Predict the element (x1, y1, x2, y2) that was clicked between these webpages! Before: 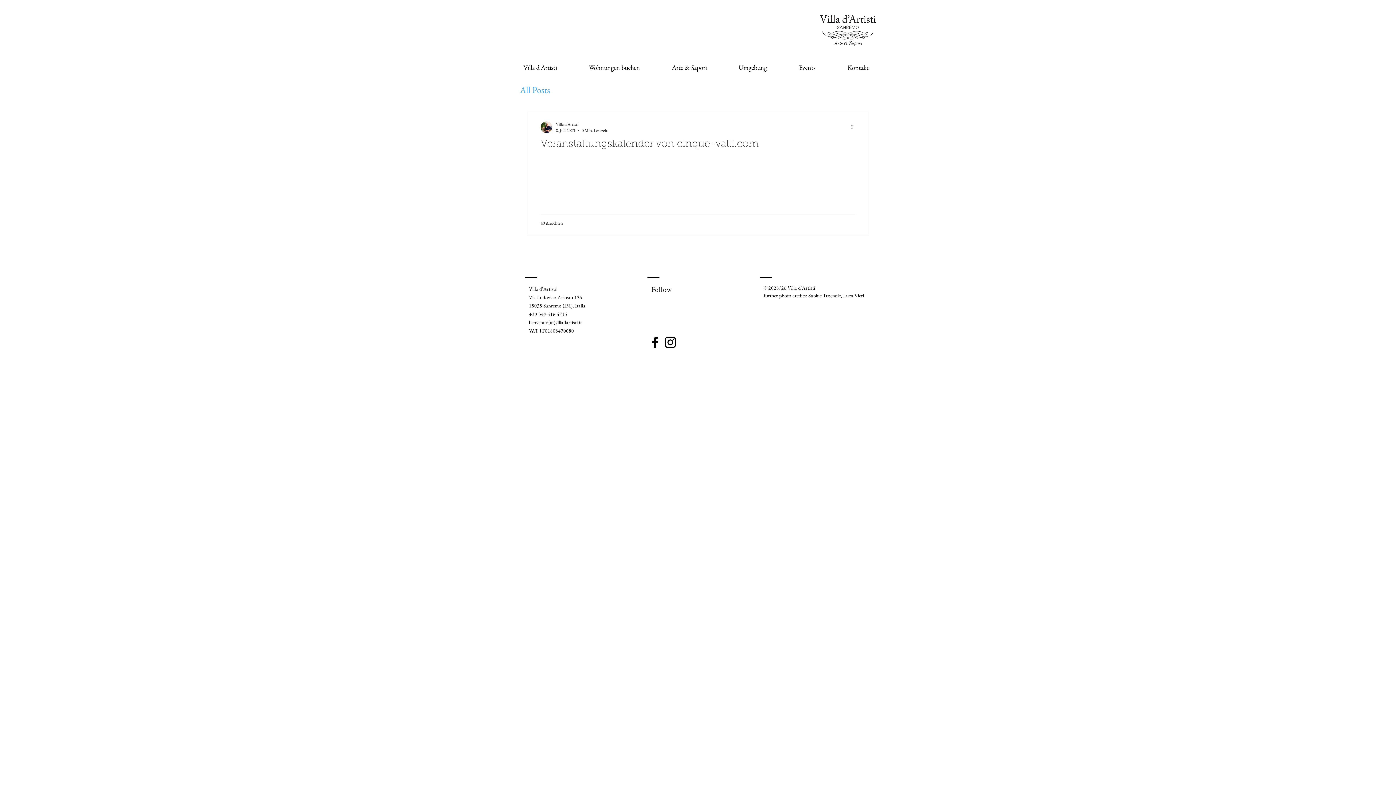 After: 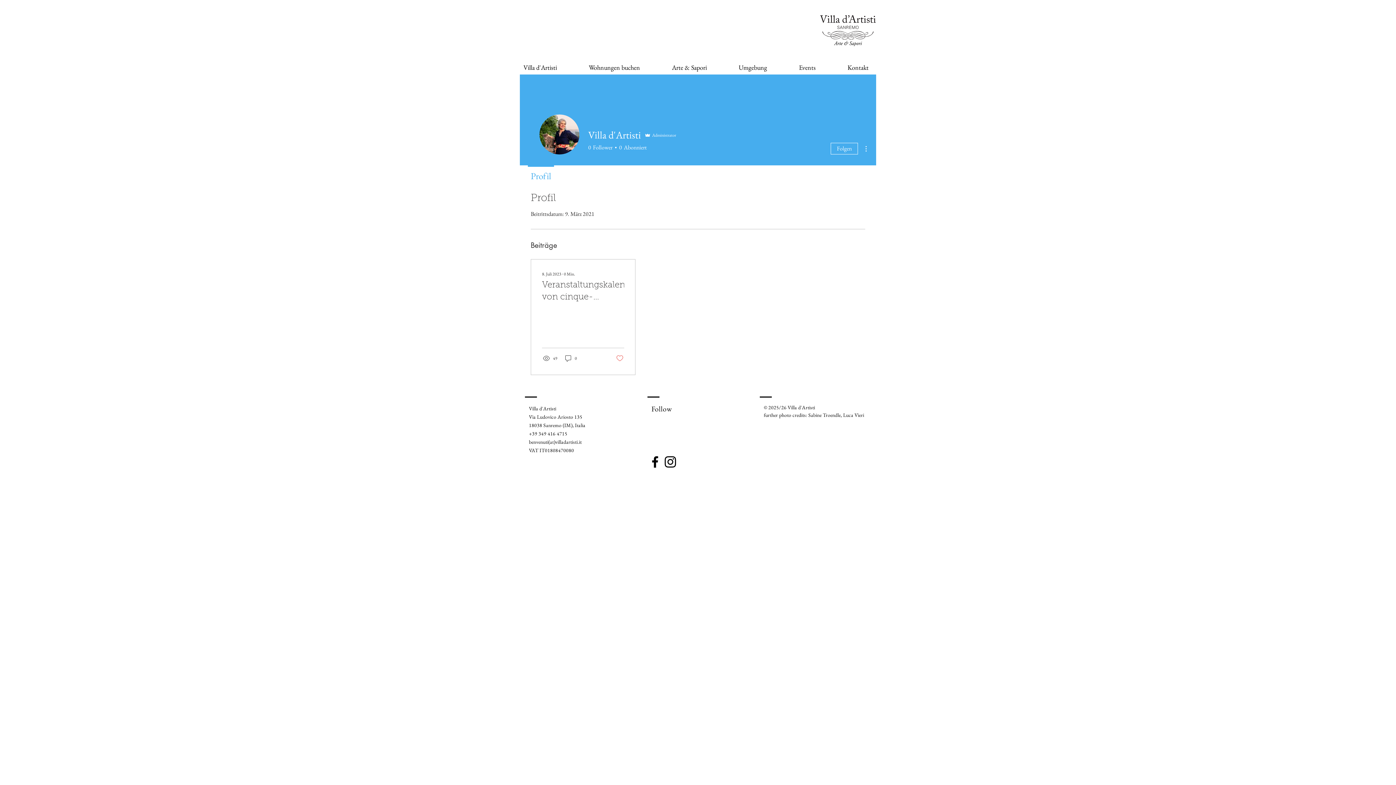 Action: label: Villa d'Artisti bbox: (556, 120, 607, 127)